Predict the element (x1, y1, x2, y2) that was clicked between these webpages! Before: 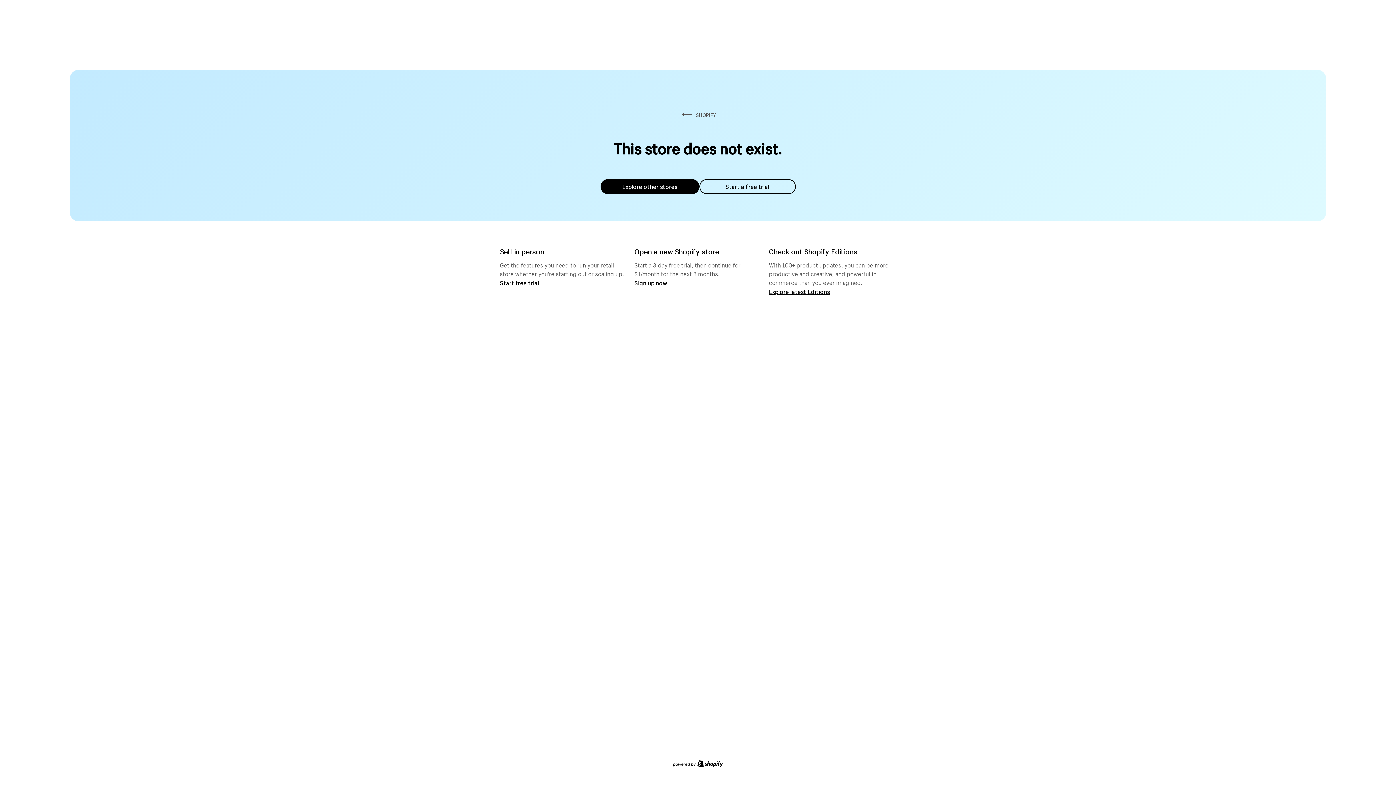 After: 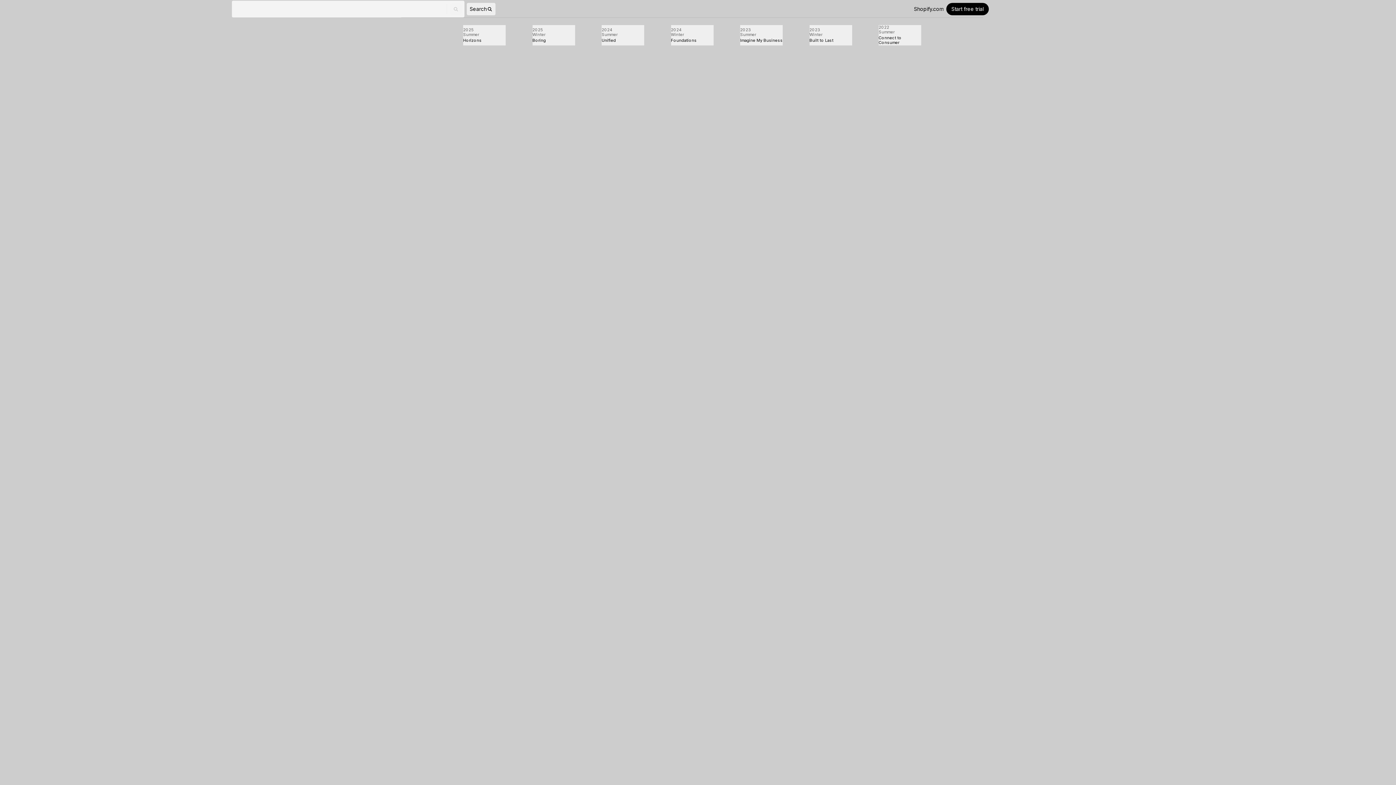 Action: label: Explore latest Editions bbox: (769, 287, 830, 295)